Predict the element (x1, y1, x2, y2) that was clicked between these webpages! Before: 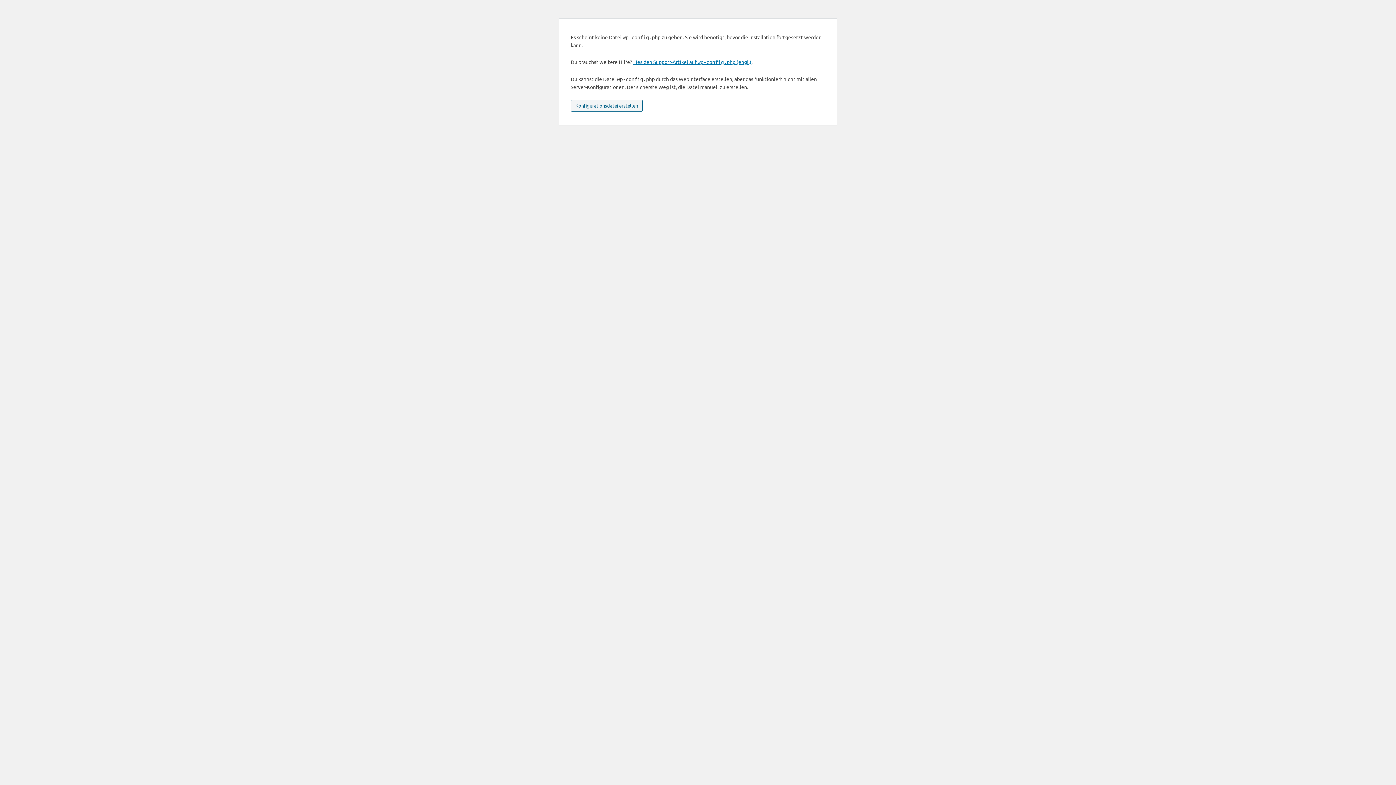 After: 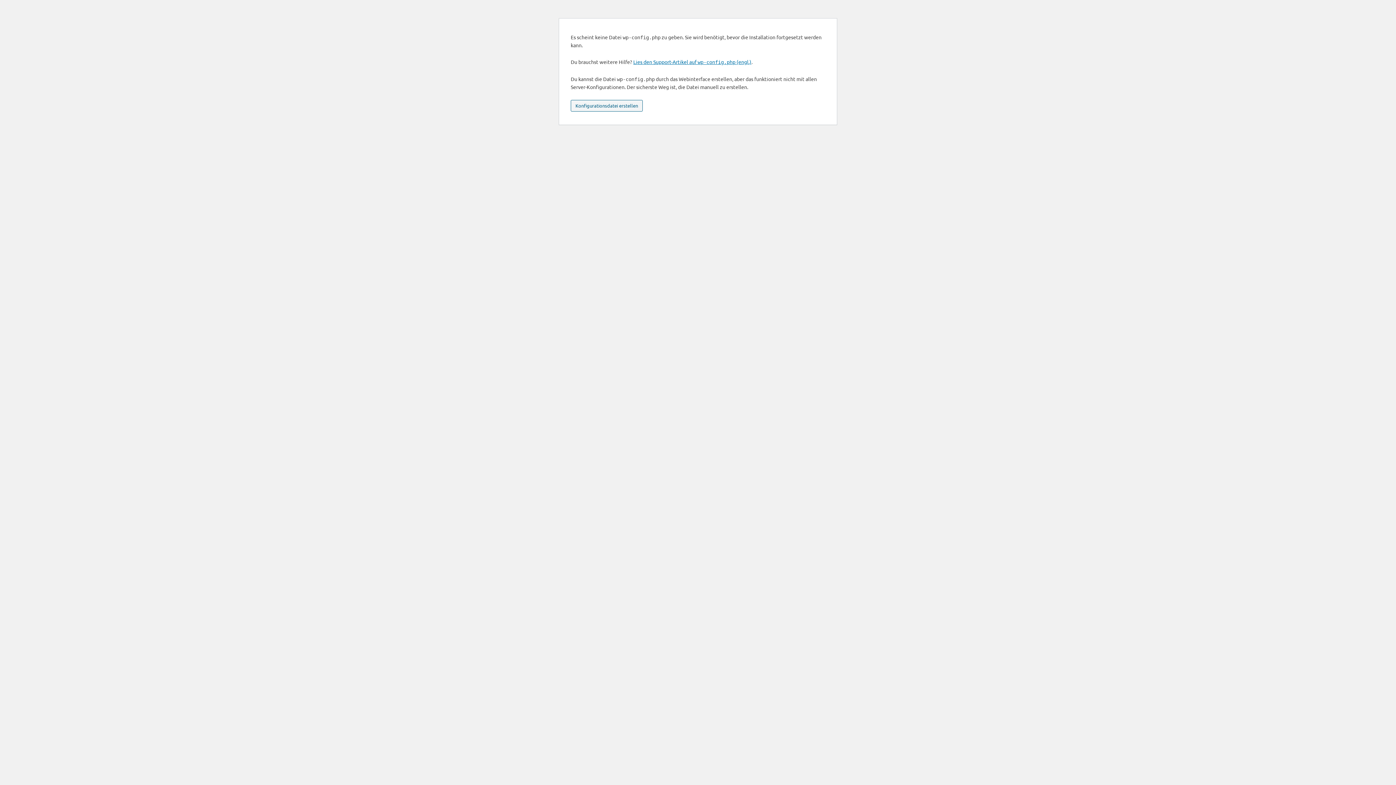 Action: label: Konfigurationsdatei erstellen bbox: (570, 100, 642, 111)